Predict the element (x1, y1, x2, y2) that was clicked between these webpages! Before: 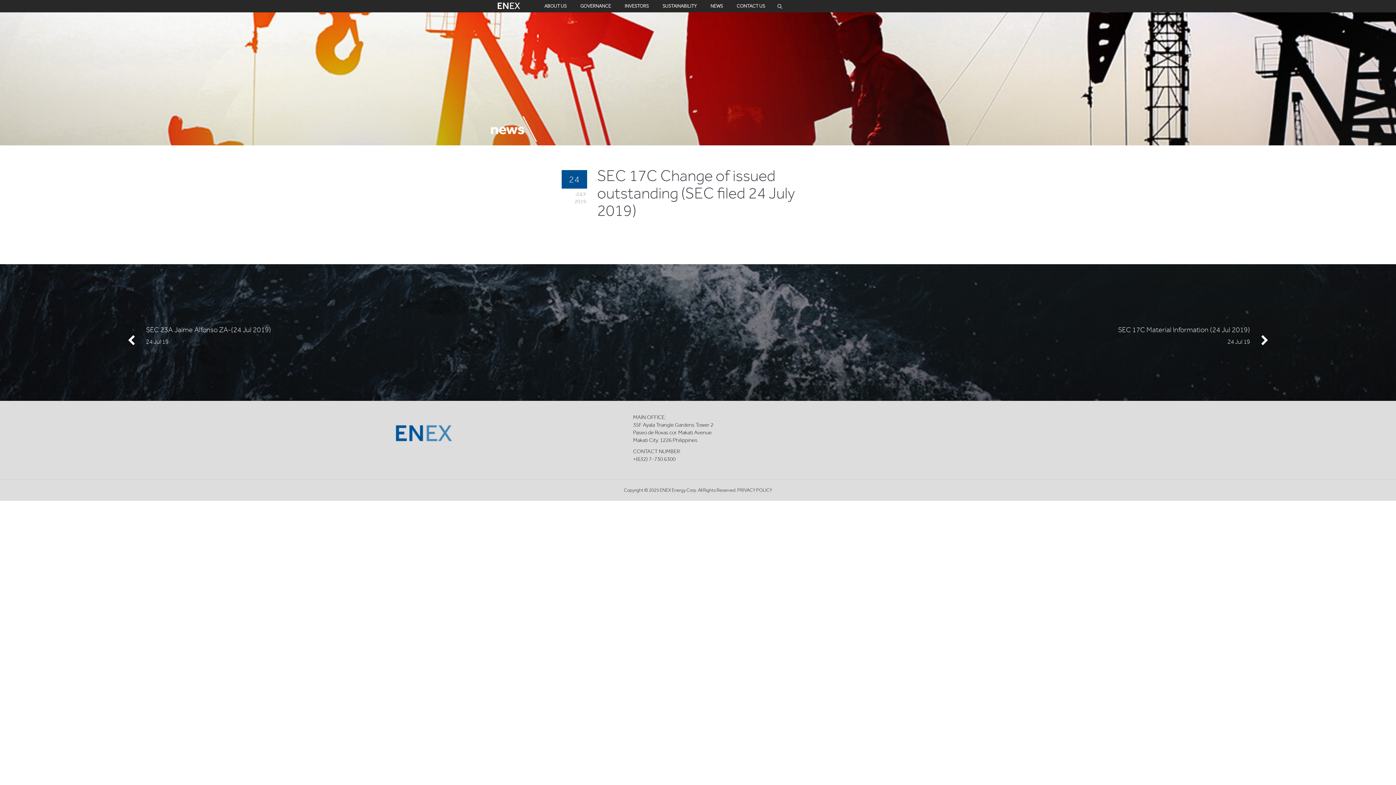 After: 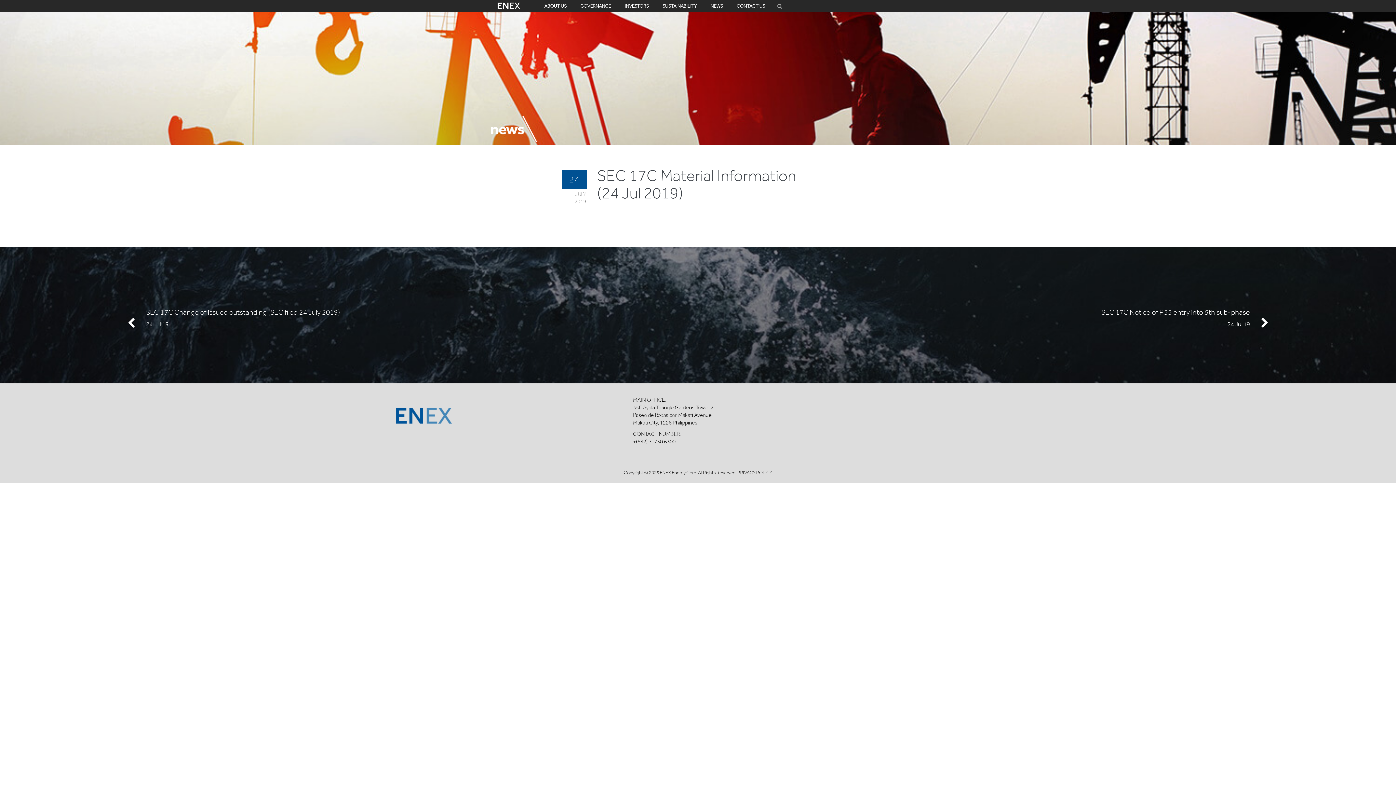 Action: label: SEC 17C Material Information (24 Jul 2019) bbox: (844, 326, 1250, 334)